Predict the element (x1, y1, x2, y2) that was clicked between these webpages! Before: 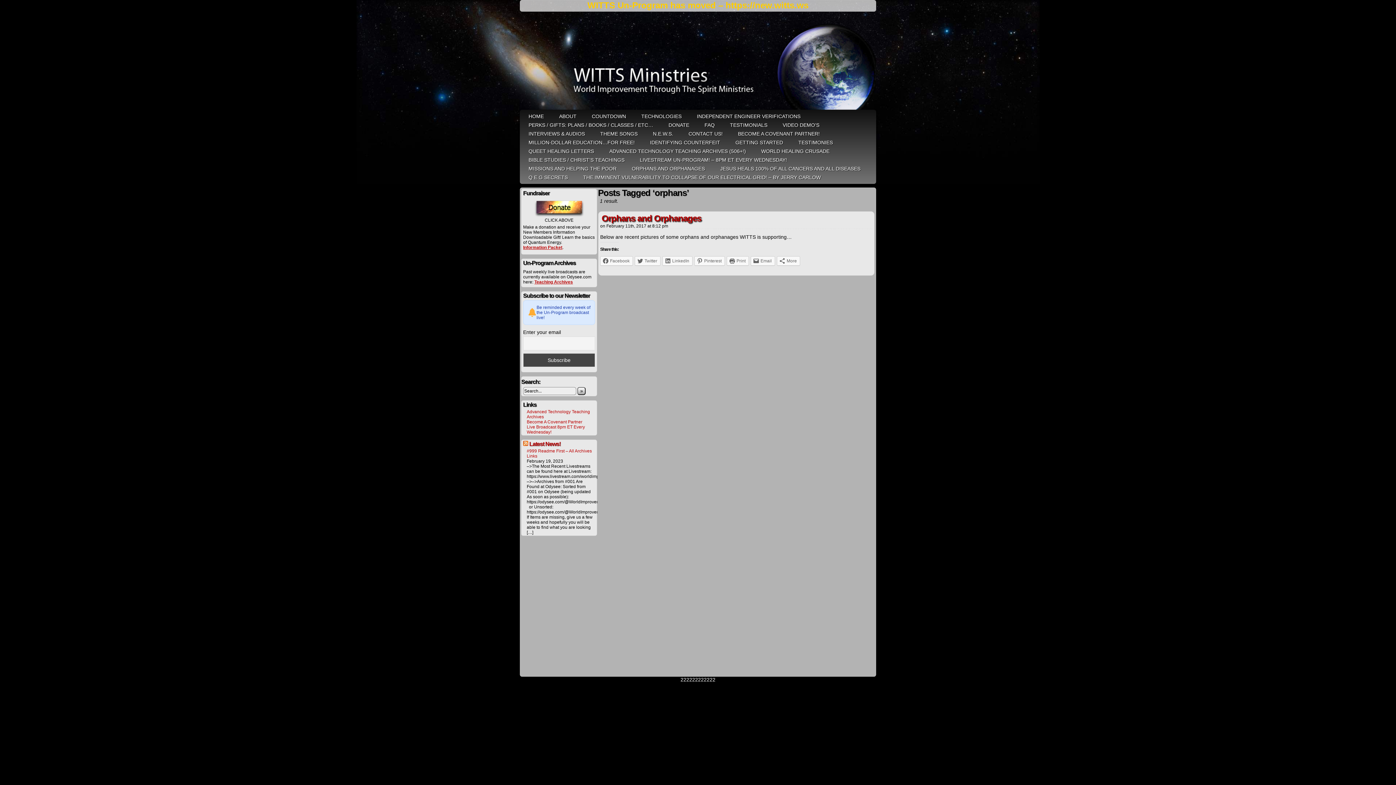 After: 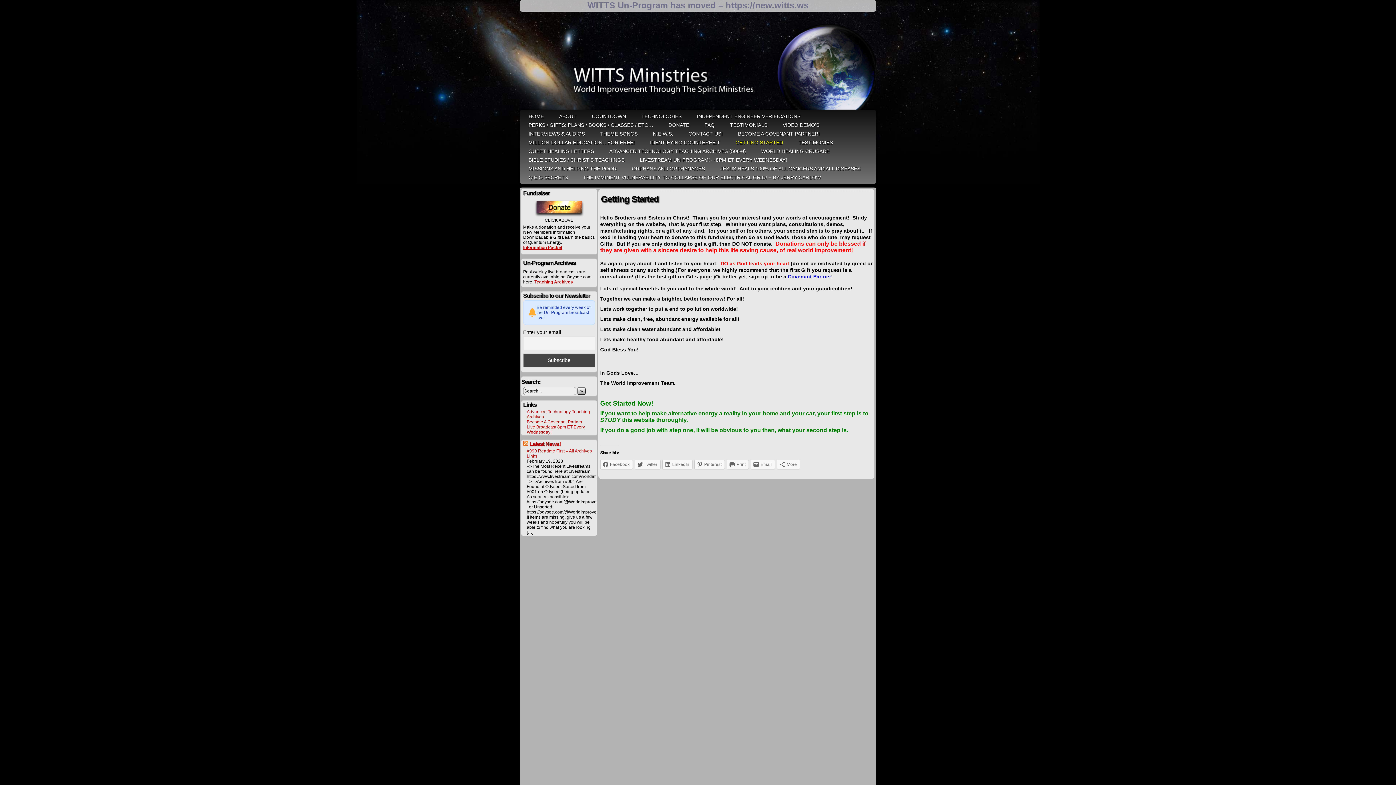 Action: bbox: (728, 138, 790, 146) label: GETTING STARTED